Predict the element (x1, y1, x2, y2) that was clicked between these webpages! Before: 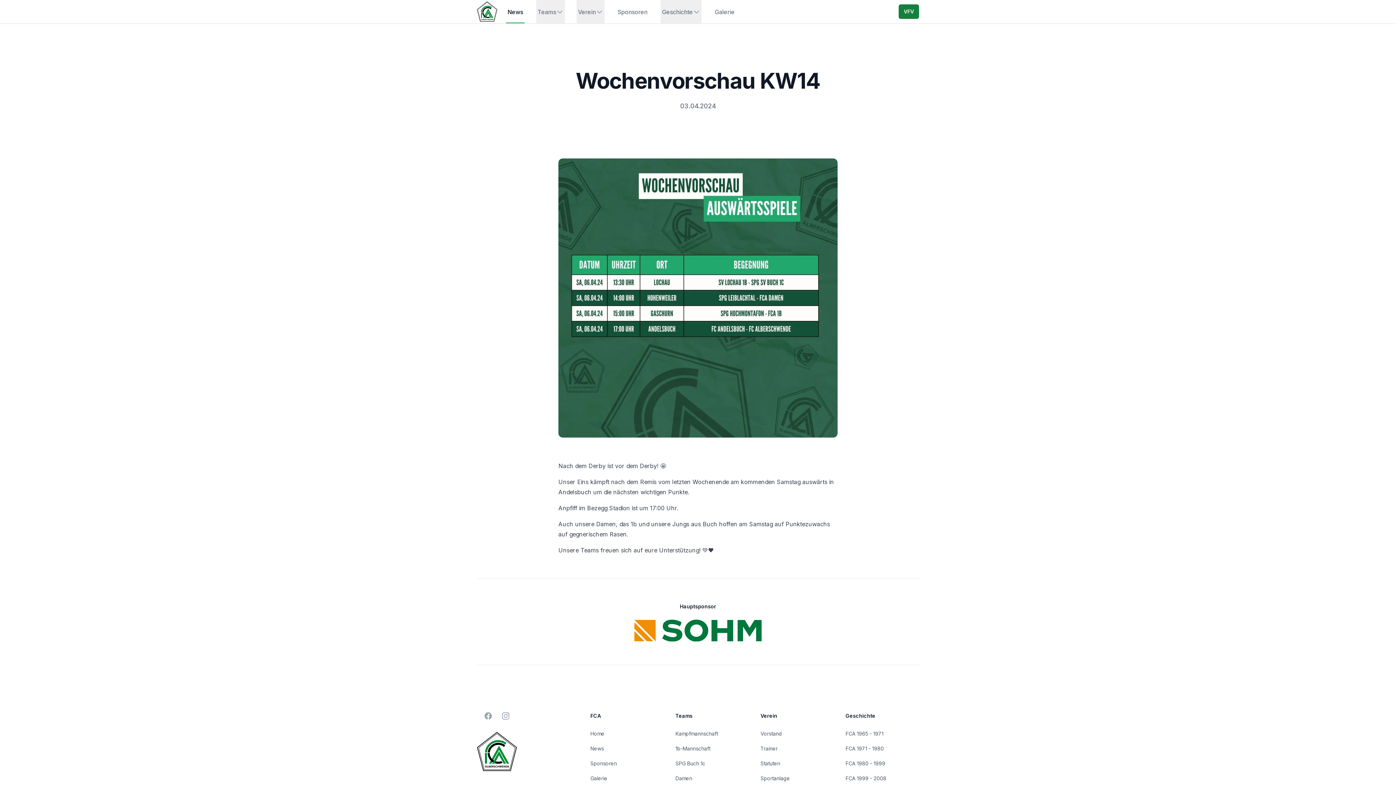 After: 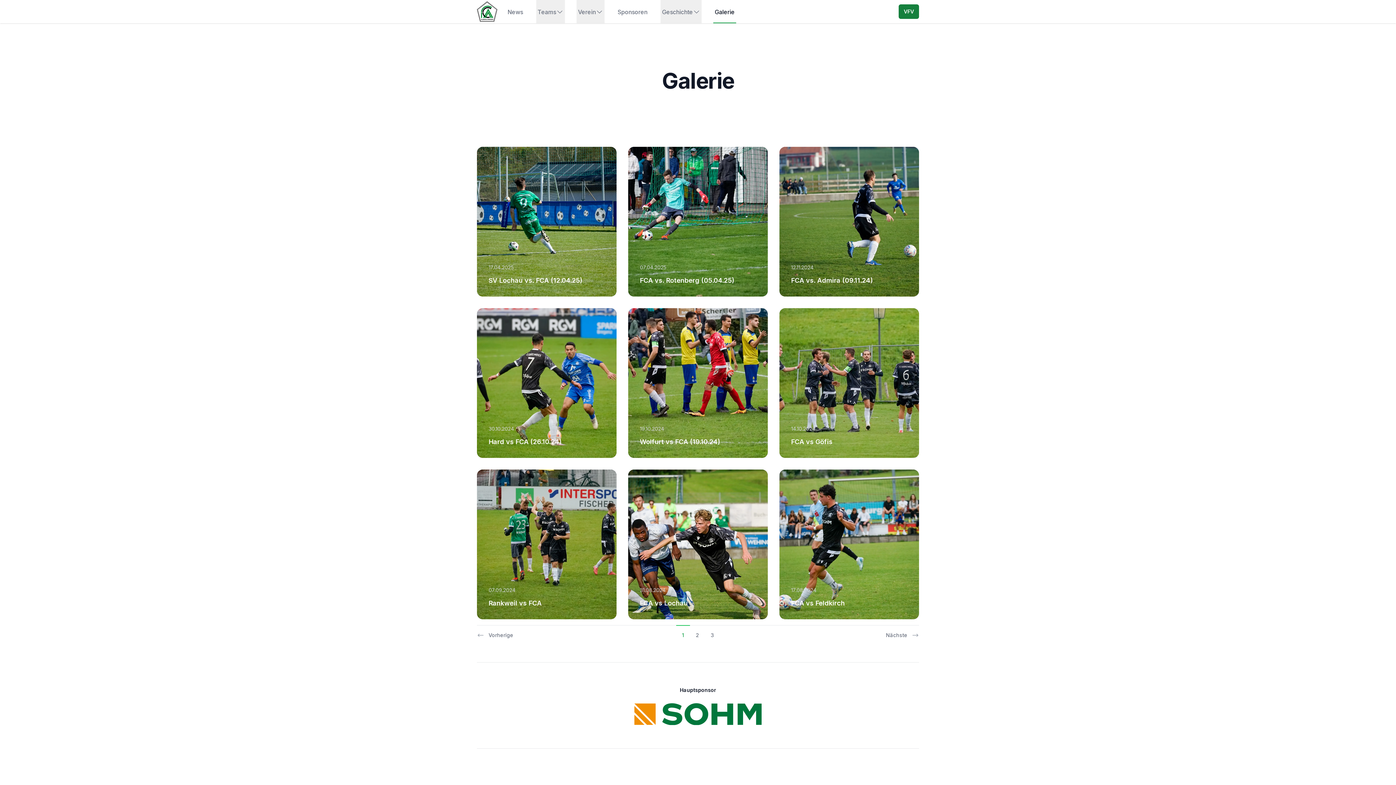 Action: bbox: (713, 0, 736, 23) label: Galerie